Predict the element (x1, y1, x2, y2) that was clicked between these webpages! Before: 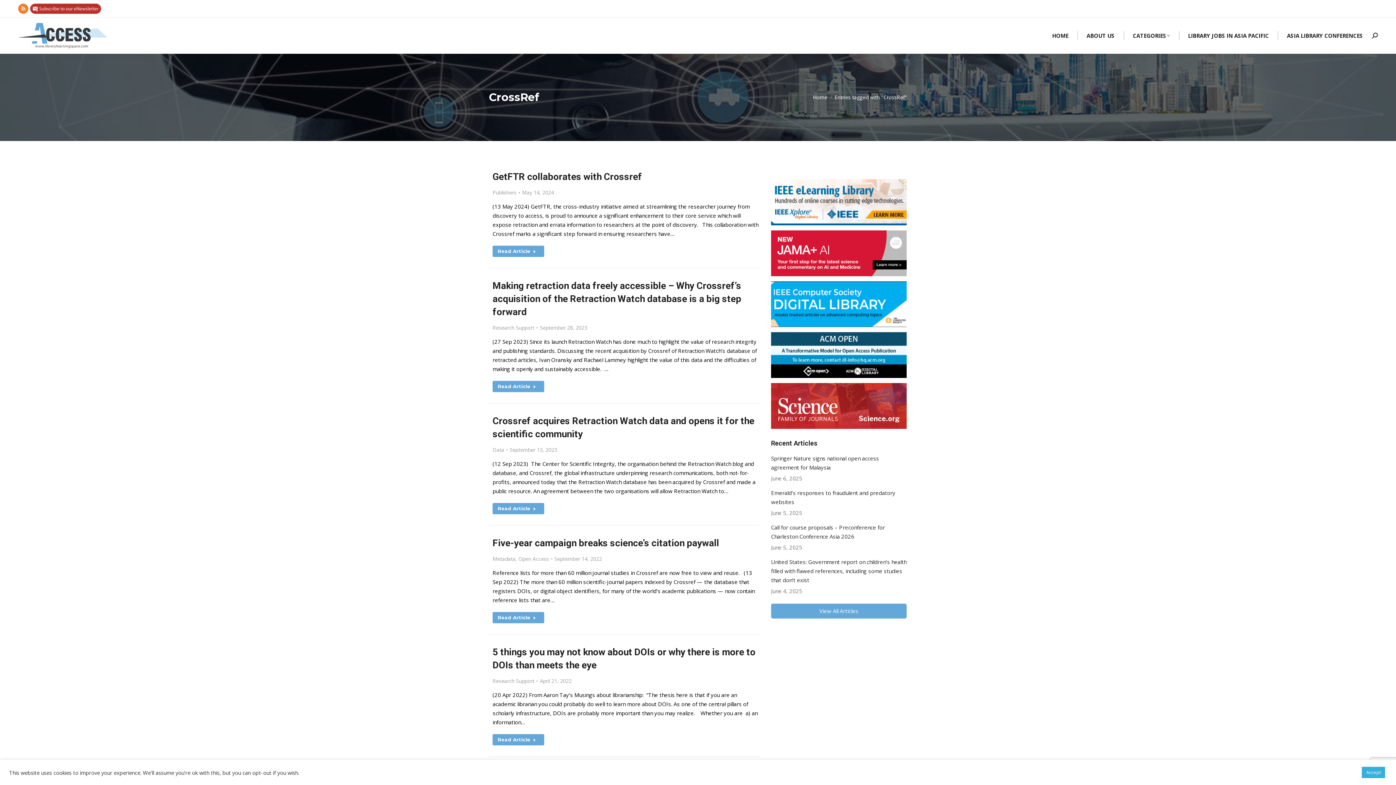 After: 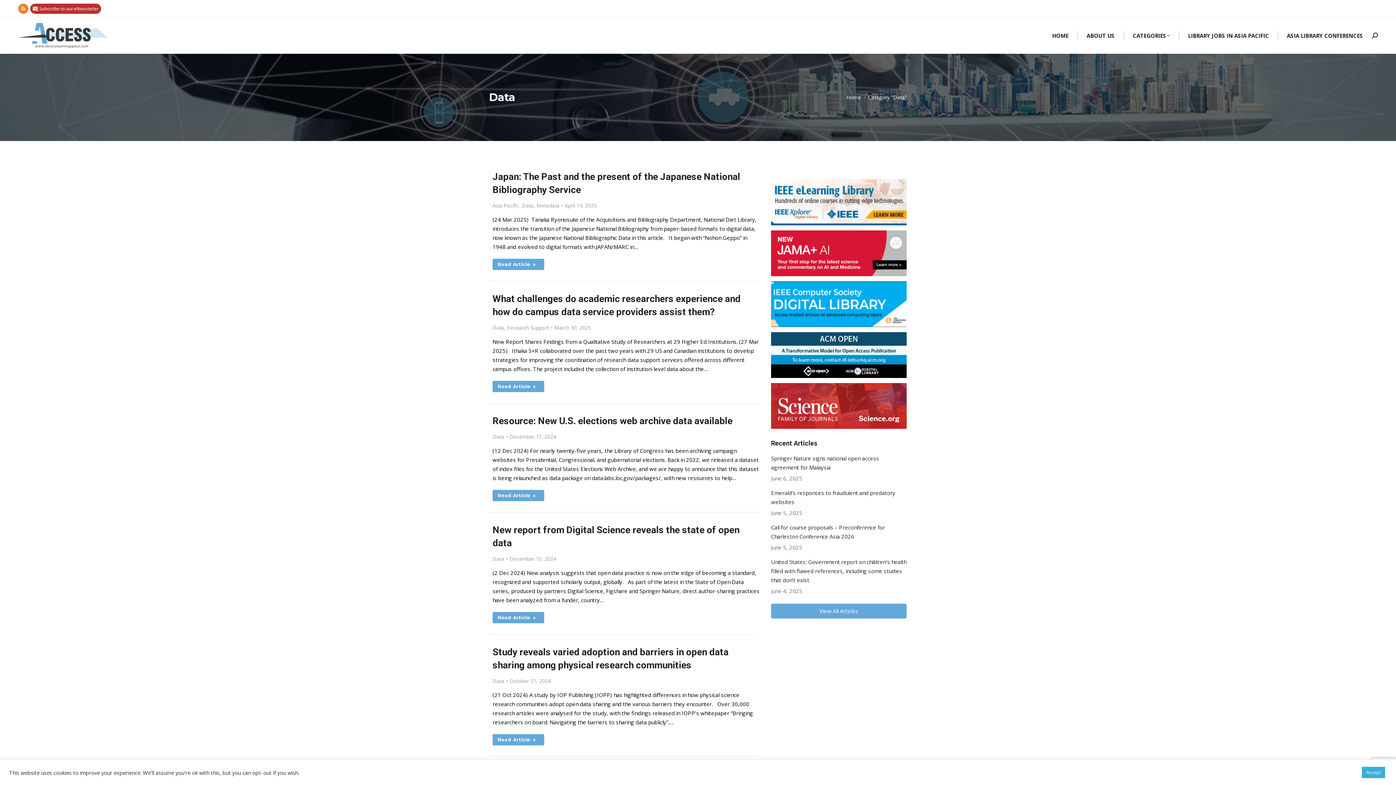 Action: label: Data bbox: (492, 446, 504, 454)